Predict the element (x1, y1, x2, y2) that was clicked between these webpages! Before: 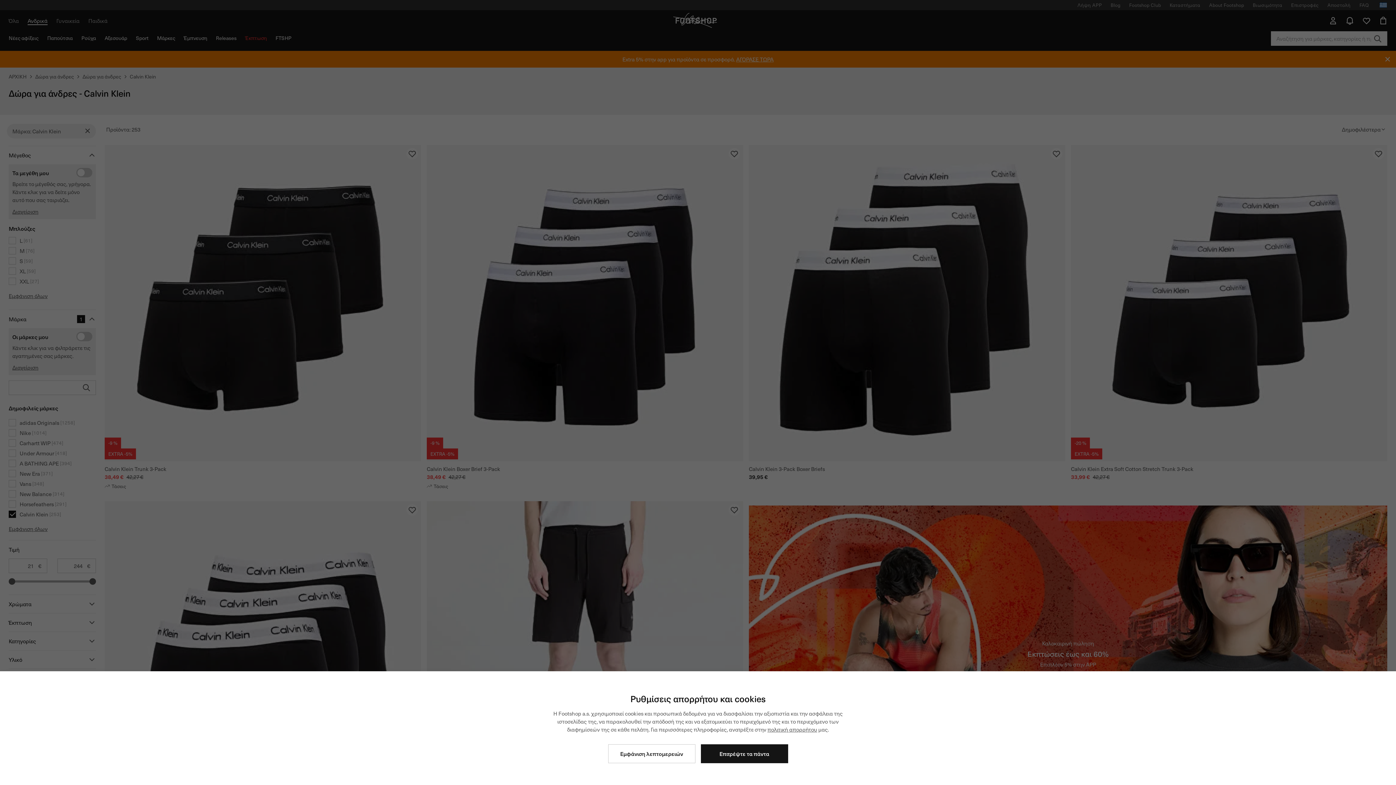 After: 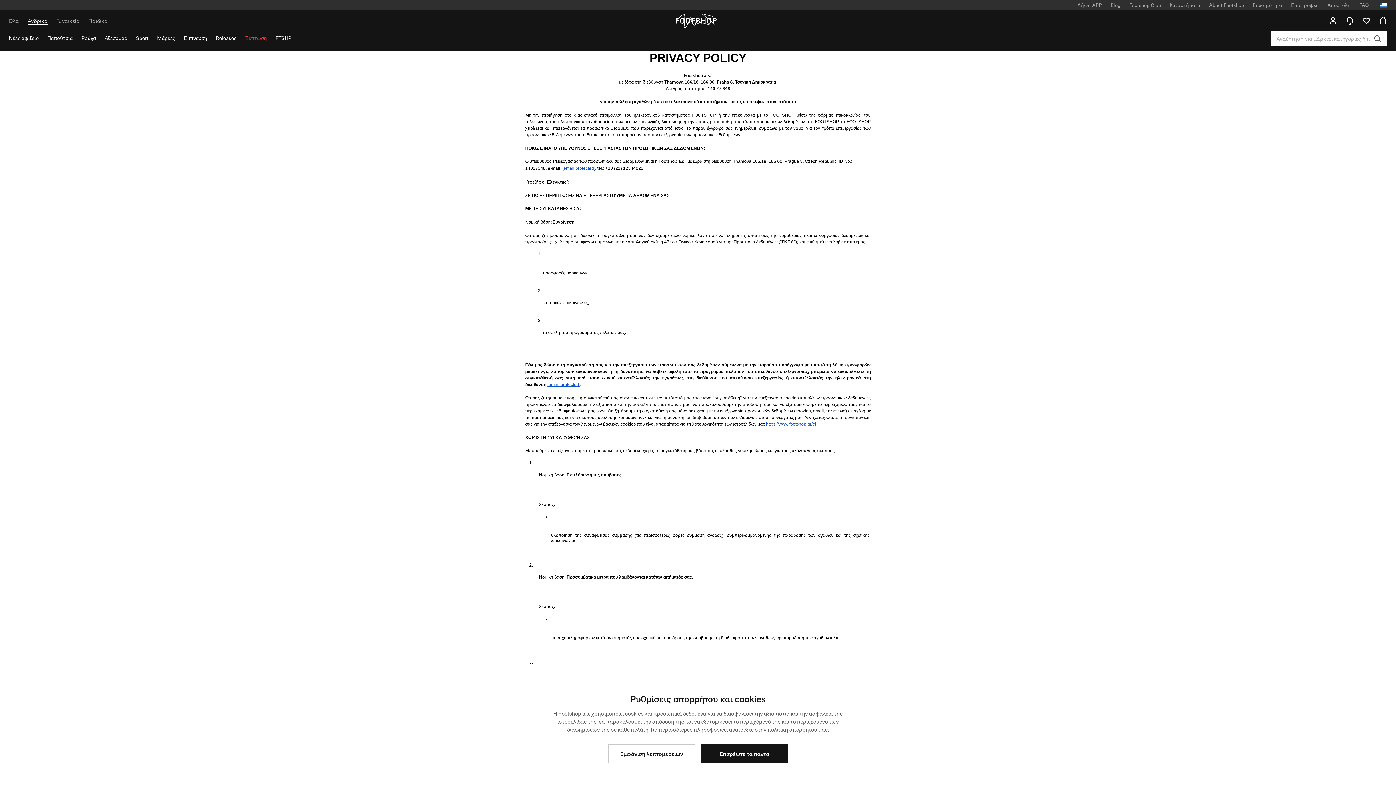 Action: bbox: (767, 726, 817, 733) label: πολιτική απορρήτου